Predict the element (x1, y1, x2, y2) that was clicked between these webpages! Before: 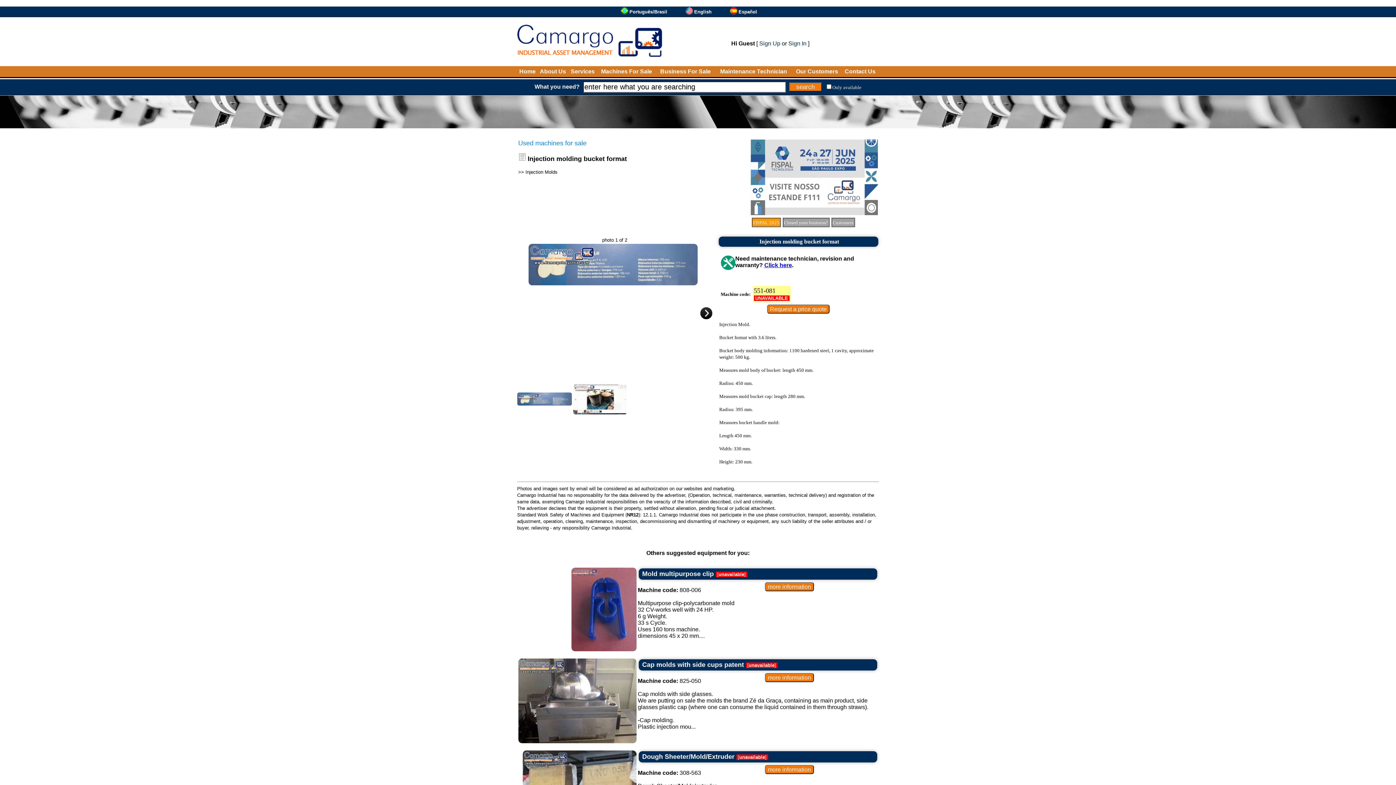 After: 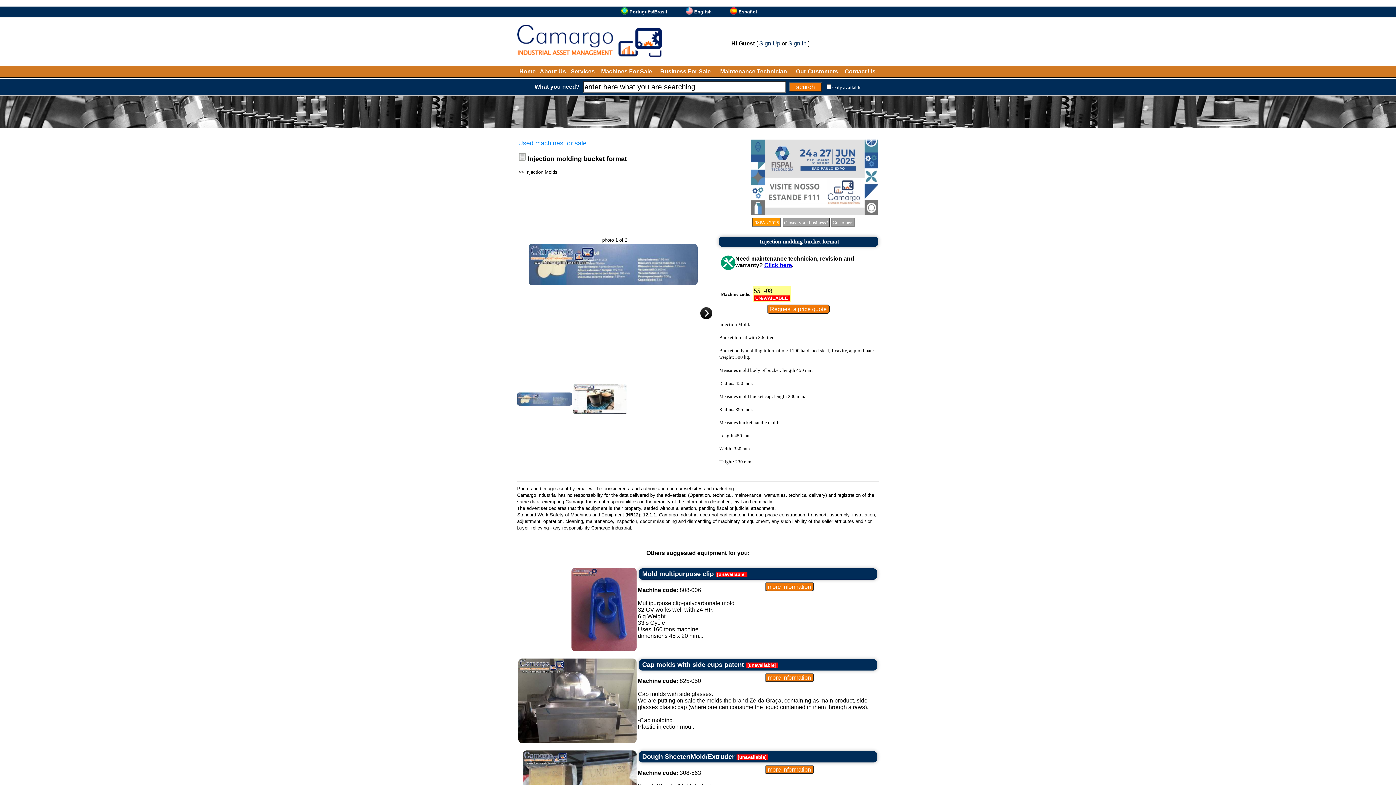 Action: label: English bbox: (694, 9, 711, 14)